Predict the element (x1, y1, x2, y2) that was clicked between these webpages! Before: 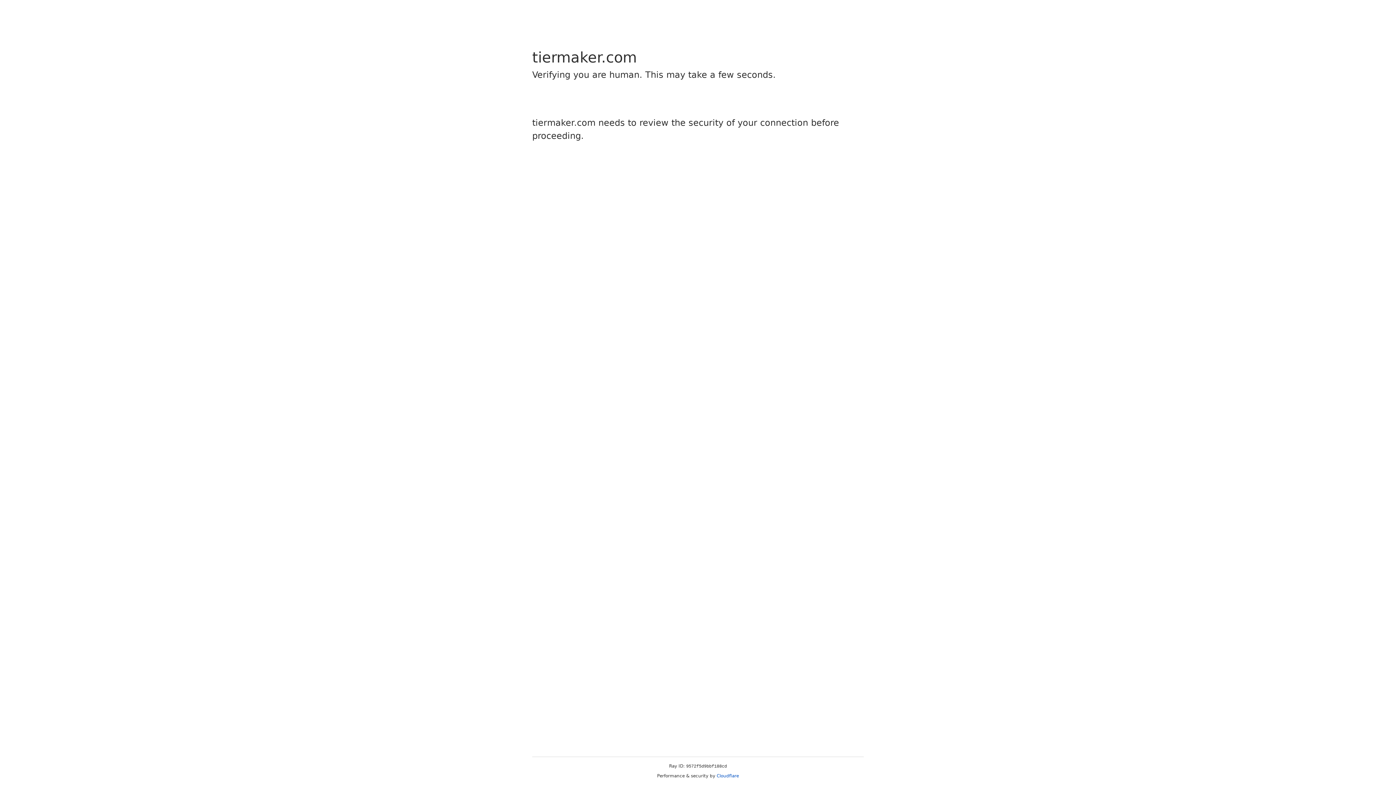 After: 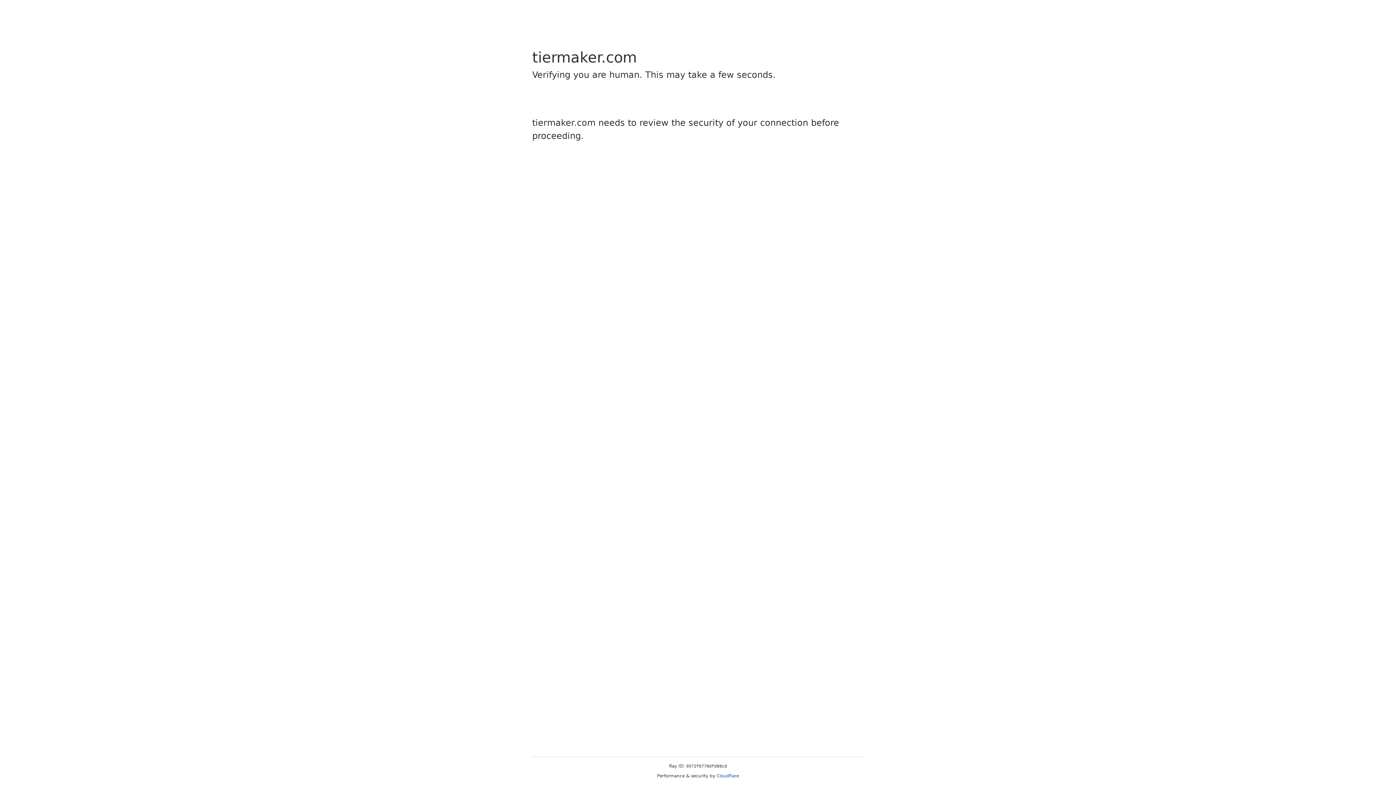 Action: label: Cloudflare bbox: (716, 773, 739, 778)